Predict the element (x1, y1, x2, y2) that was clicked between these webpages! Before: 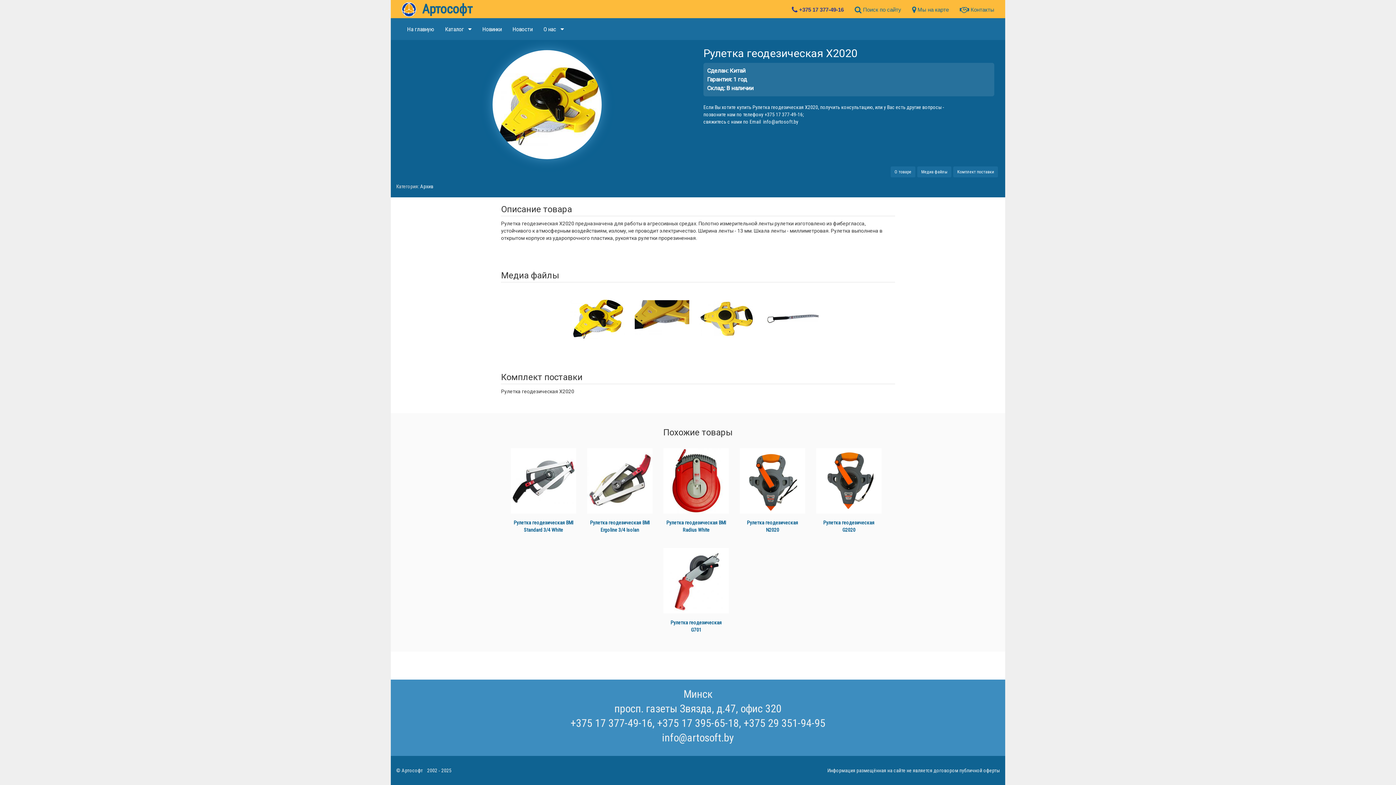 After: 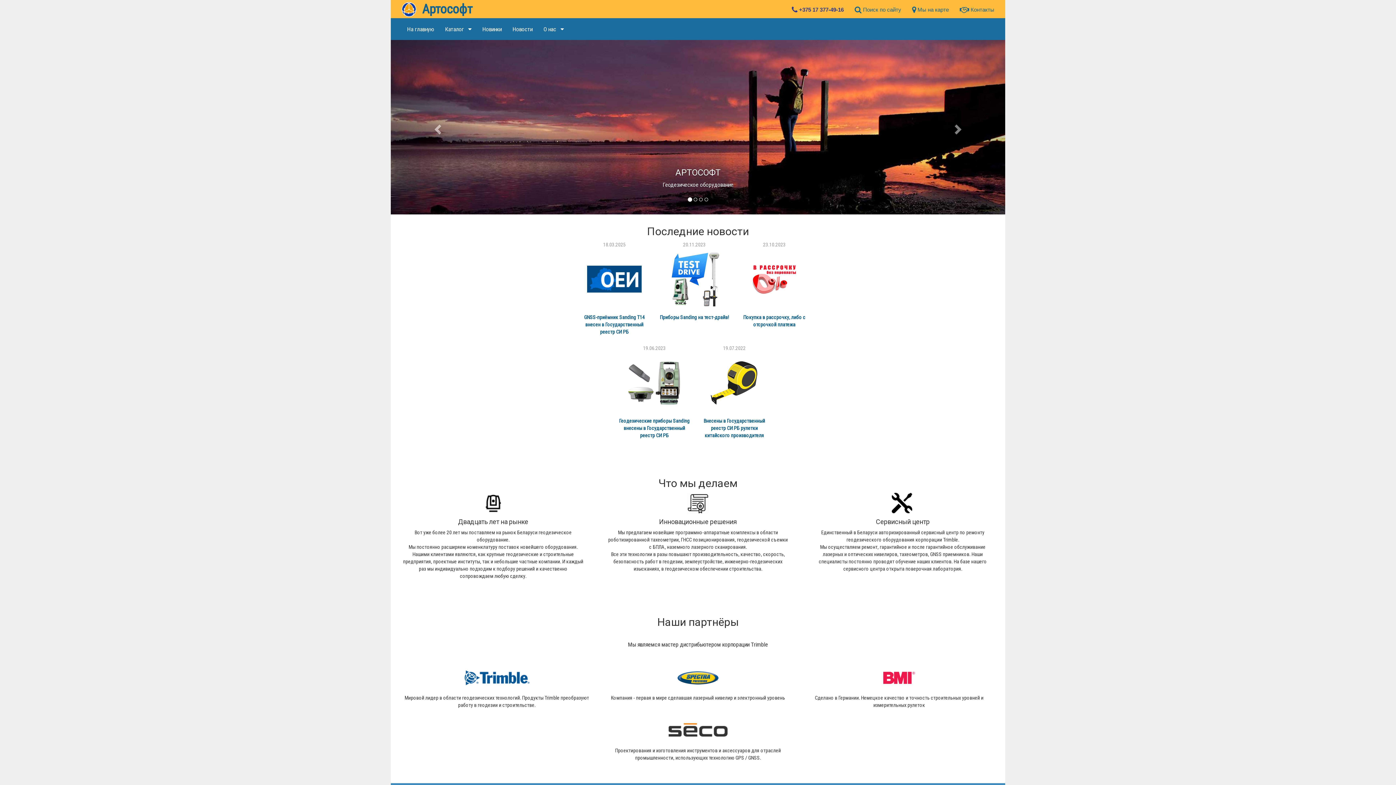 Action: bbox: (401, 1, 472, 16) label:   Артософт